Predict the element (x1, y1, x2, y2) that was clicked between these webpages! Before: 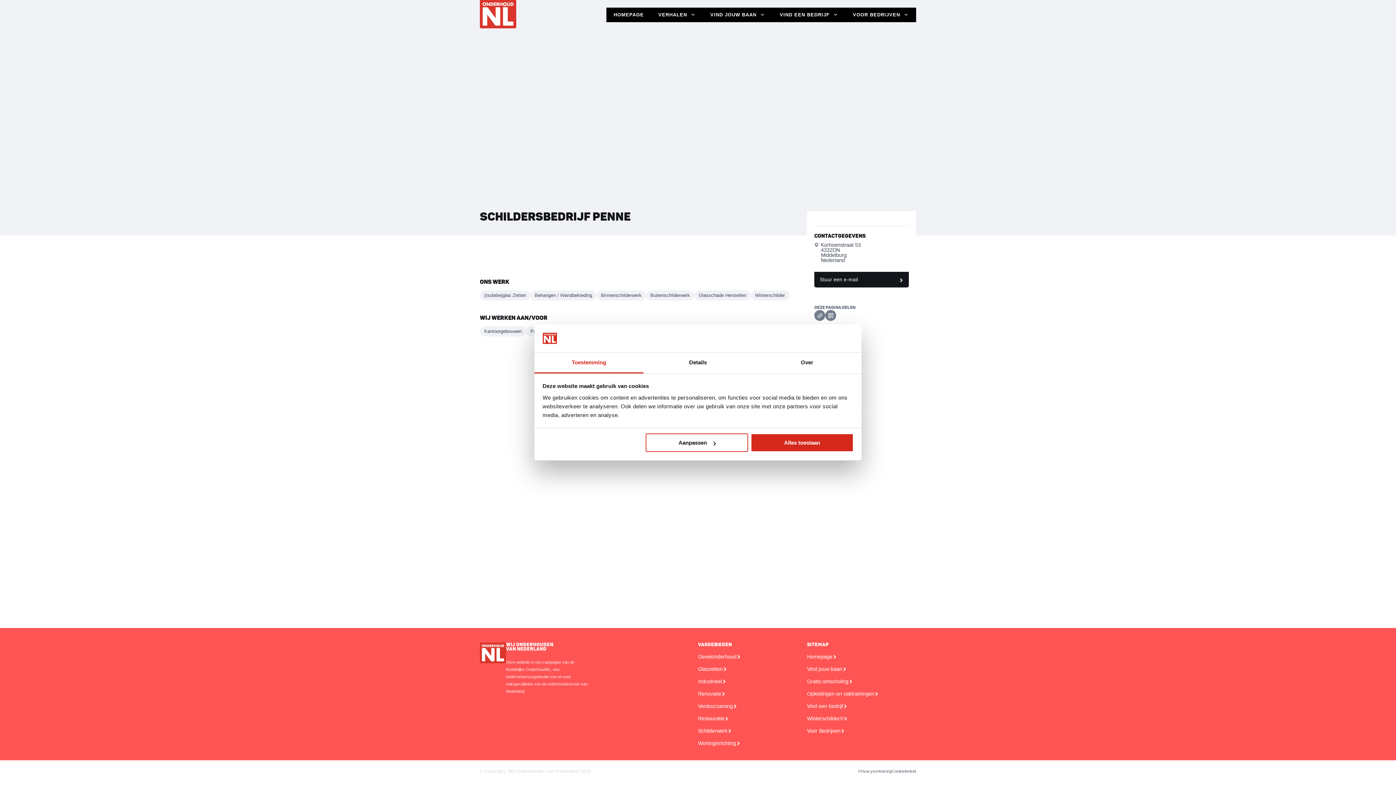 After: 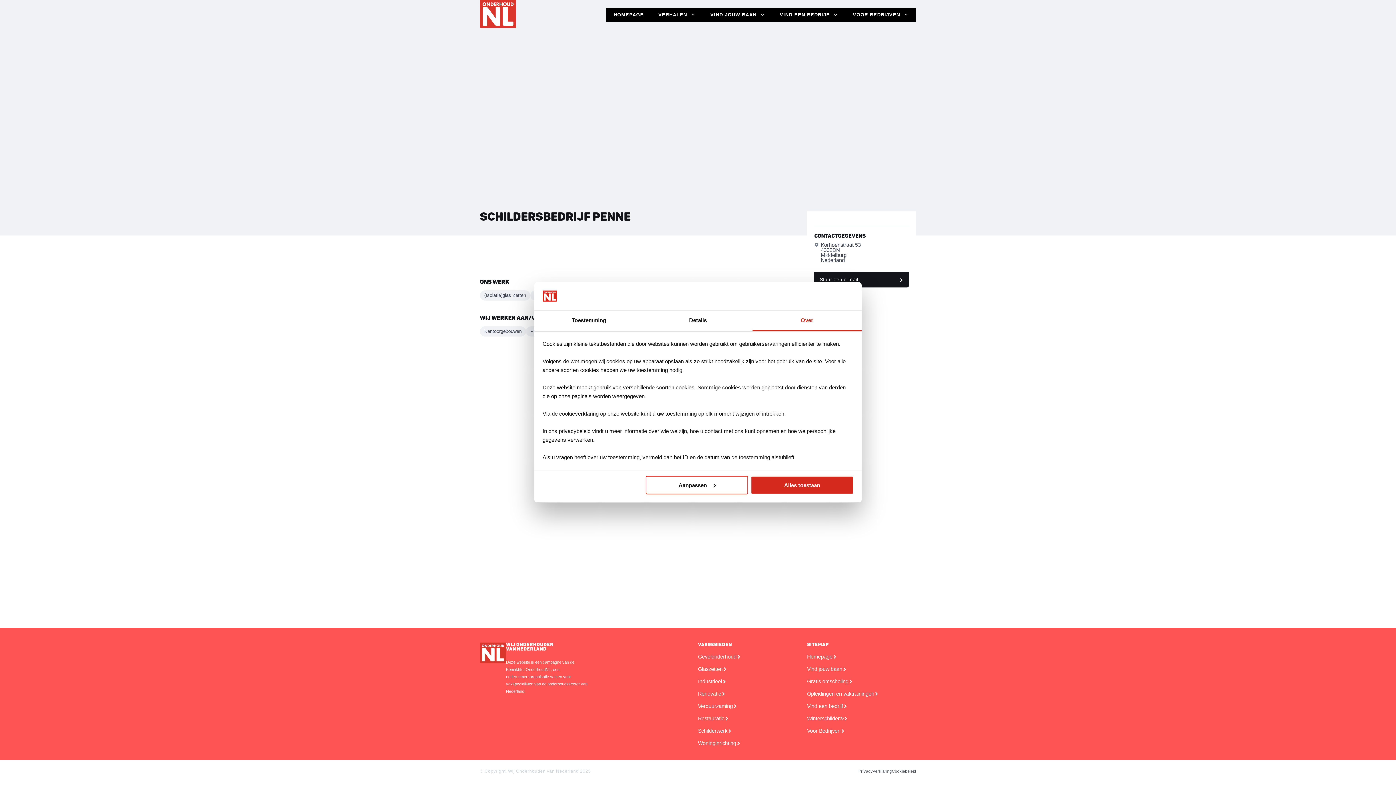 Action: bbox: (752, 352, 861, 373) label: Over